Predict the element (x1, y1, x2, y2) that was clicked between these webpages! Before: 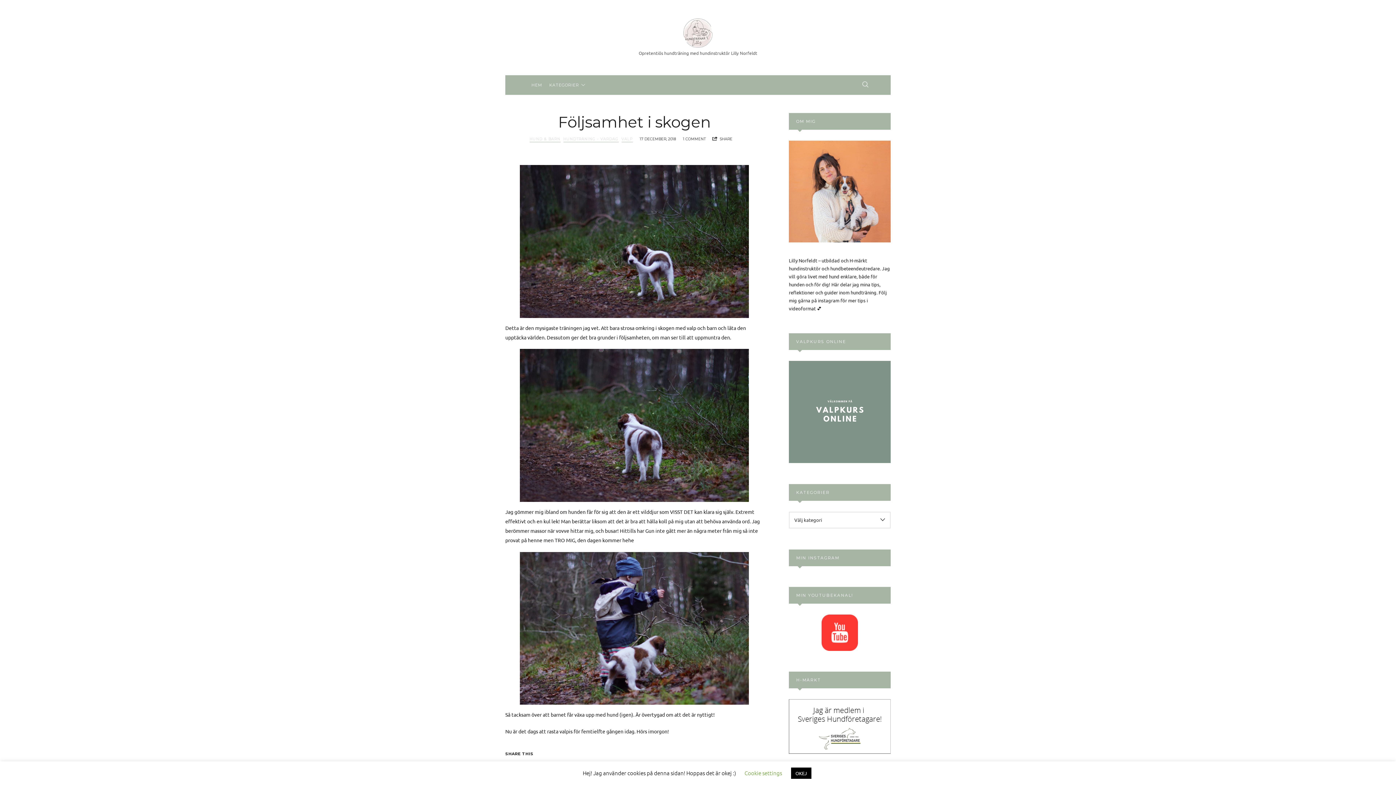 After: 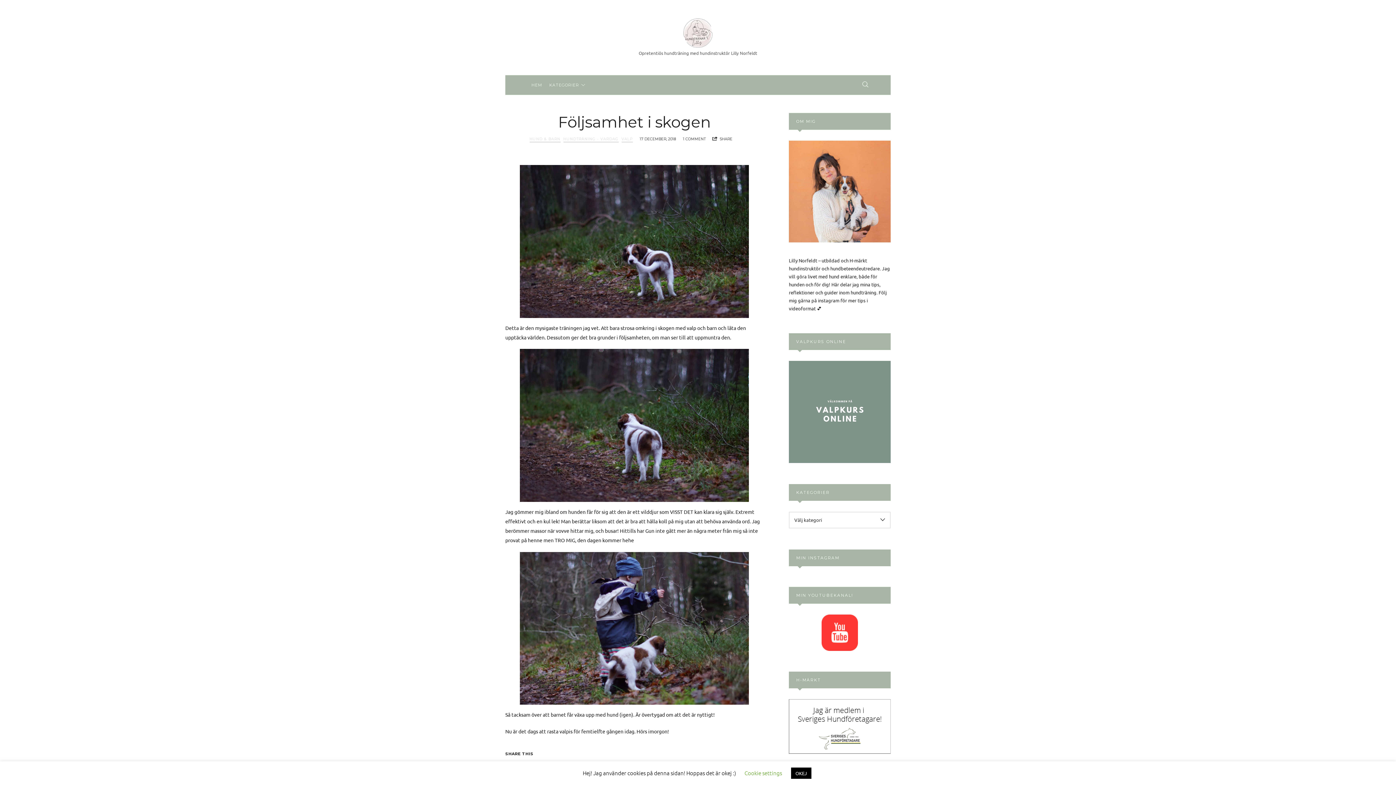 Action: bbox: (821, 643, 858, 650)